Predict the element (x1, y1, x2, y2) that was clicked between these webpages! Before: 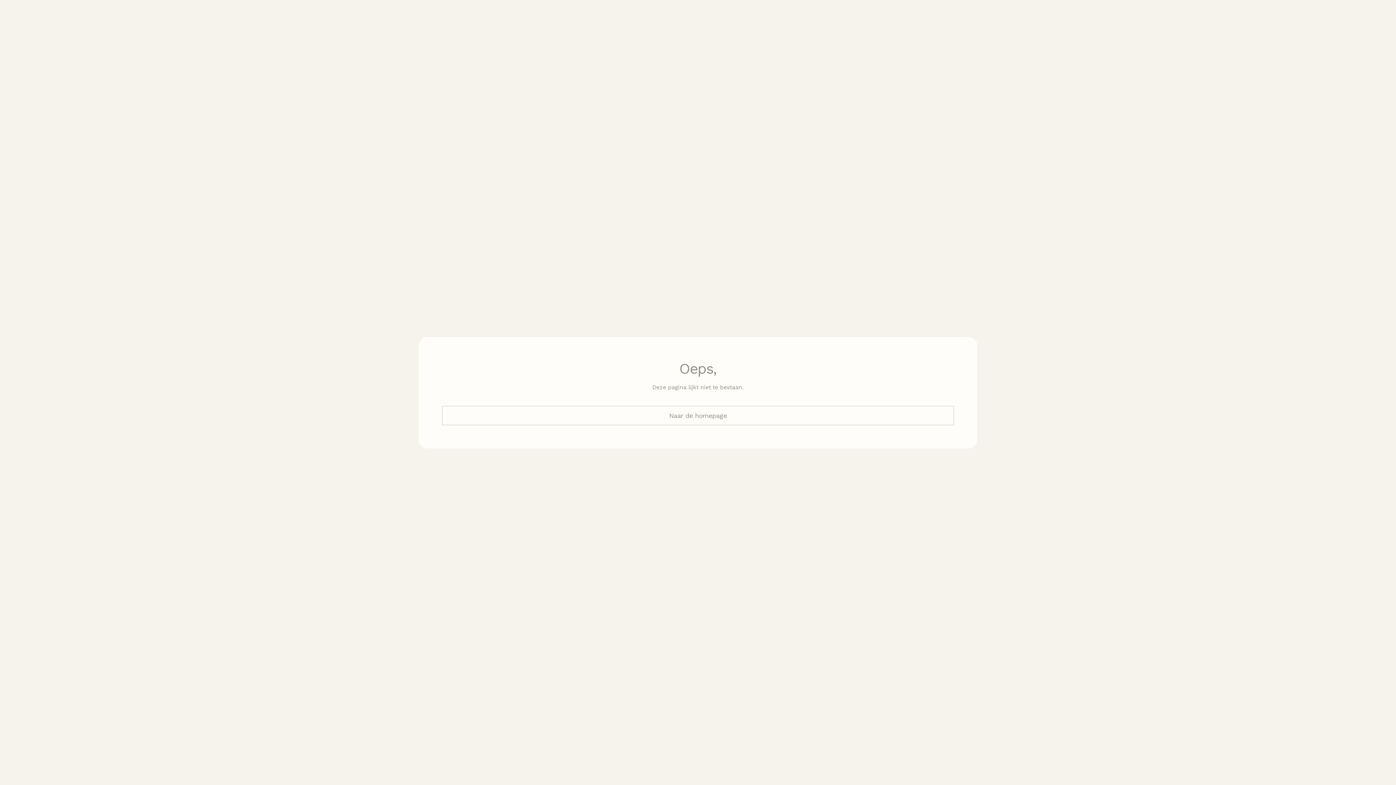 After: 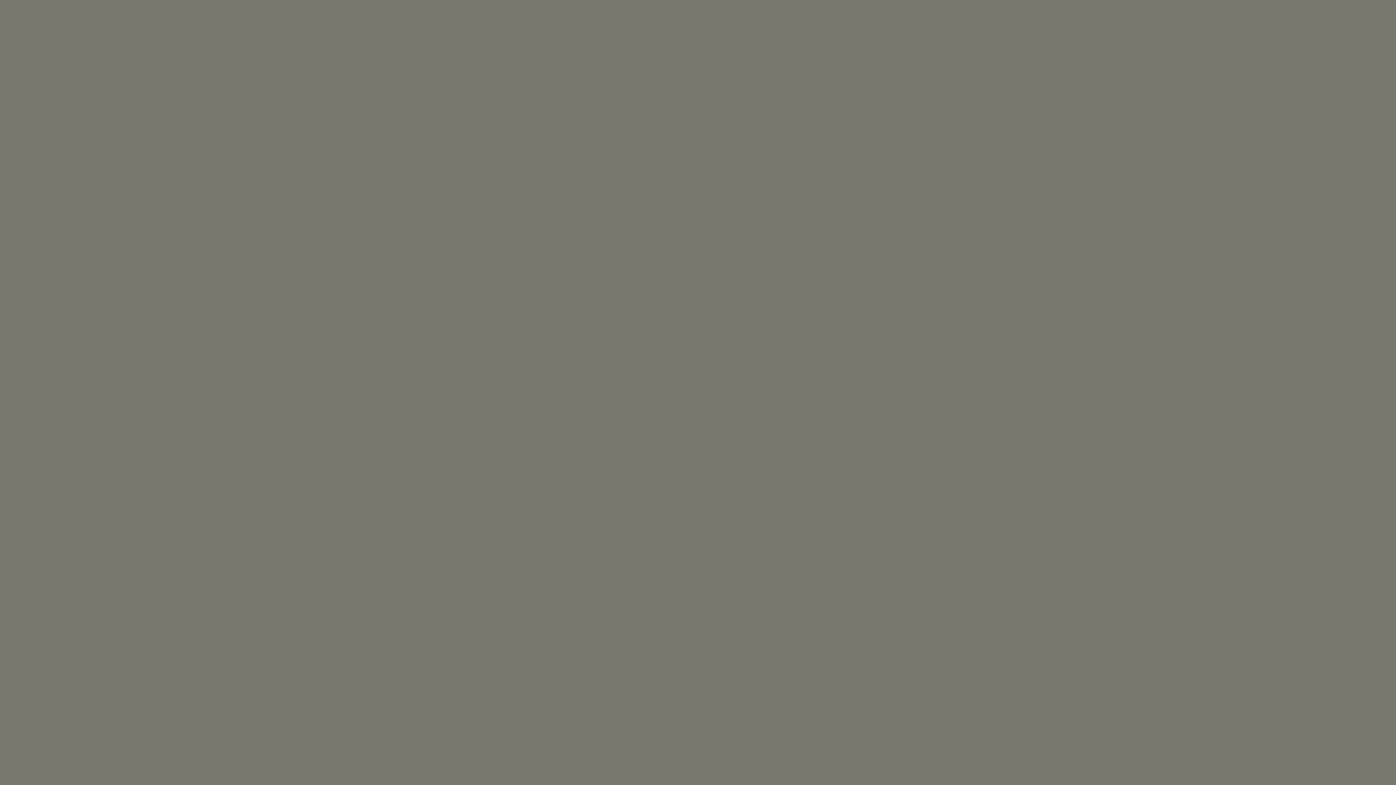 Action: label: Naar de homepage bbox: (442, 406, 954, 425)